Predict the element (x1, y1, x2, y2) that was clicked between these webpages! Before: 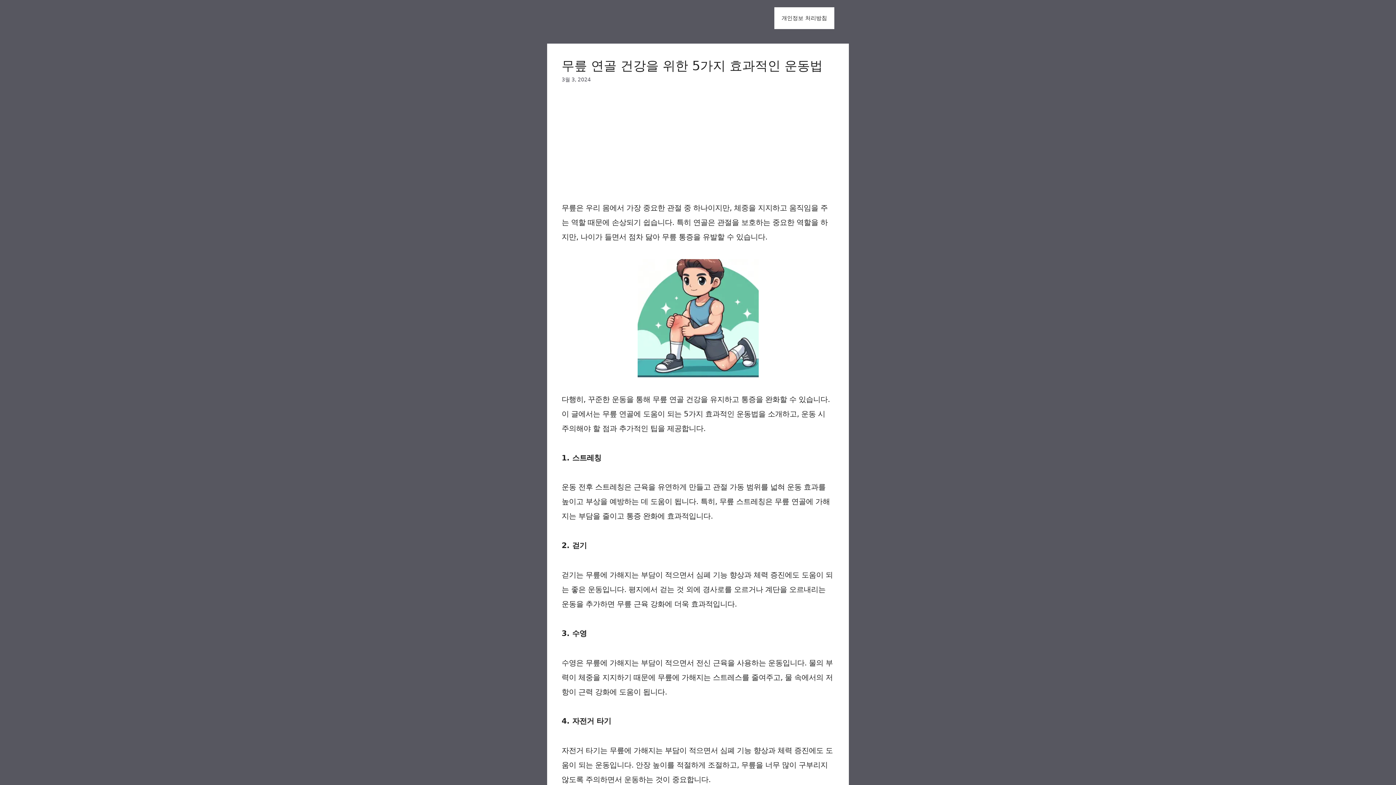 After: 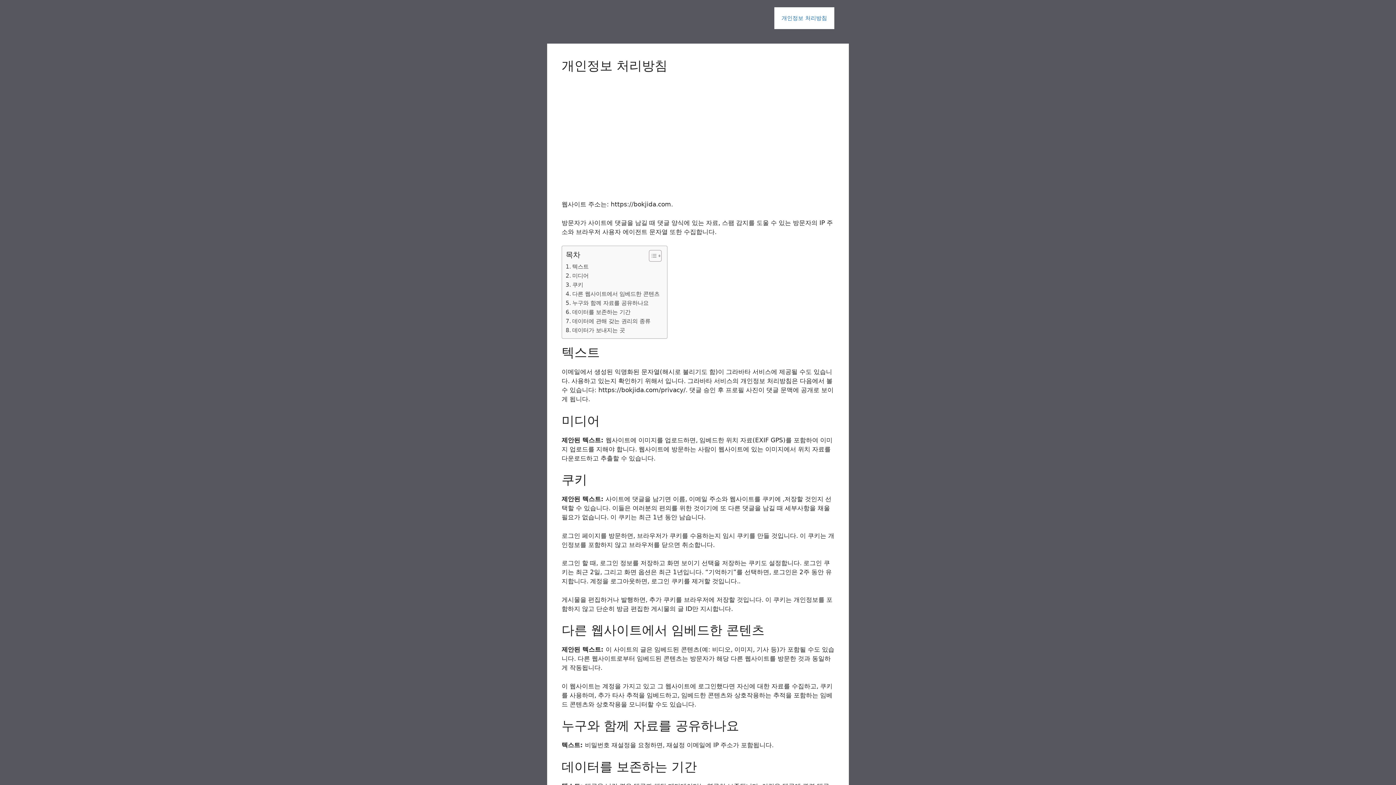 Action: bbox: (774, 7, 834, 29) label: 개인정보 처리방침